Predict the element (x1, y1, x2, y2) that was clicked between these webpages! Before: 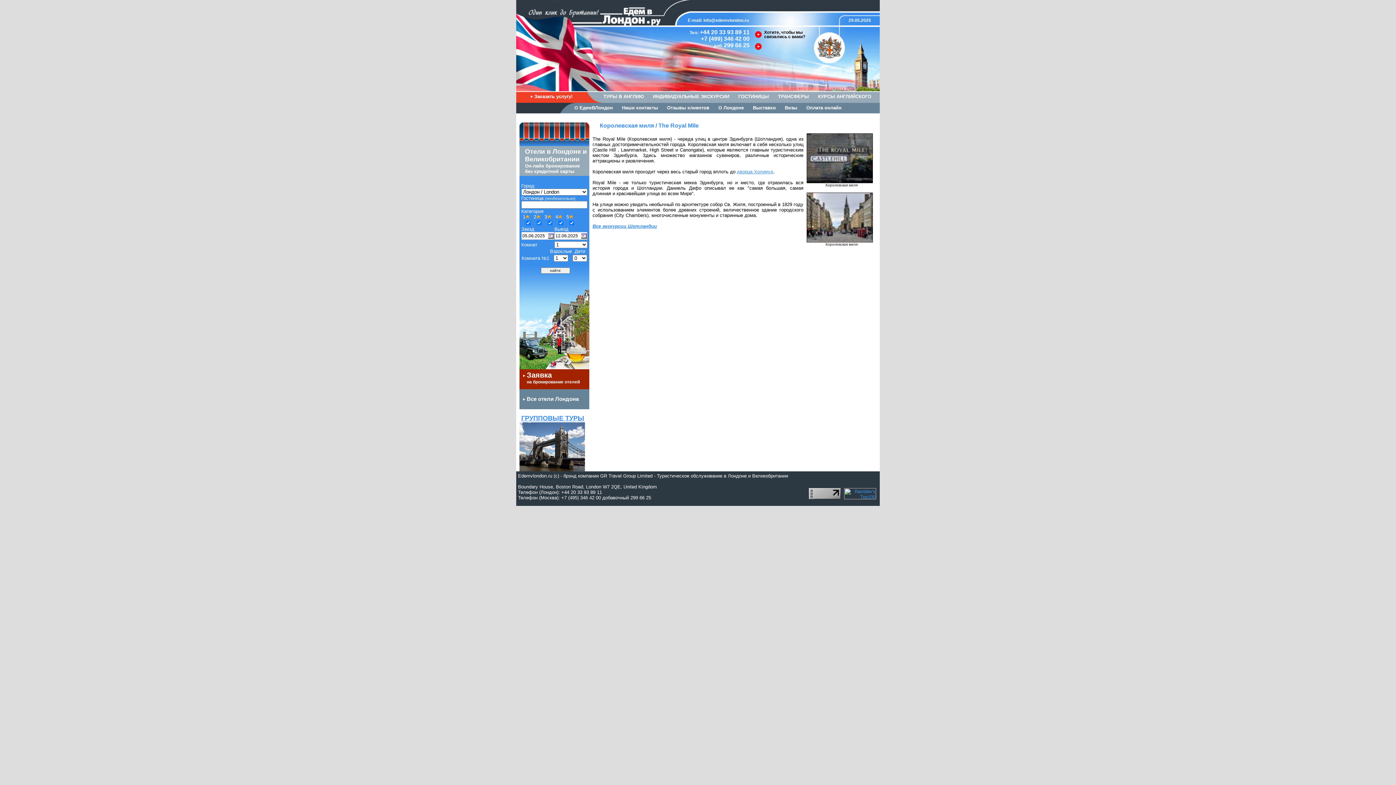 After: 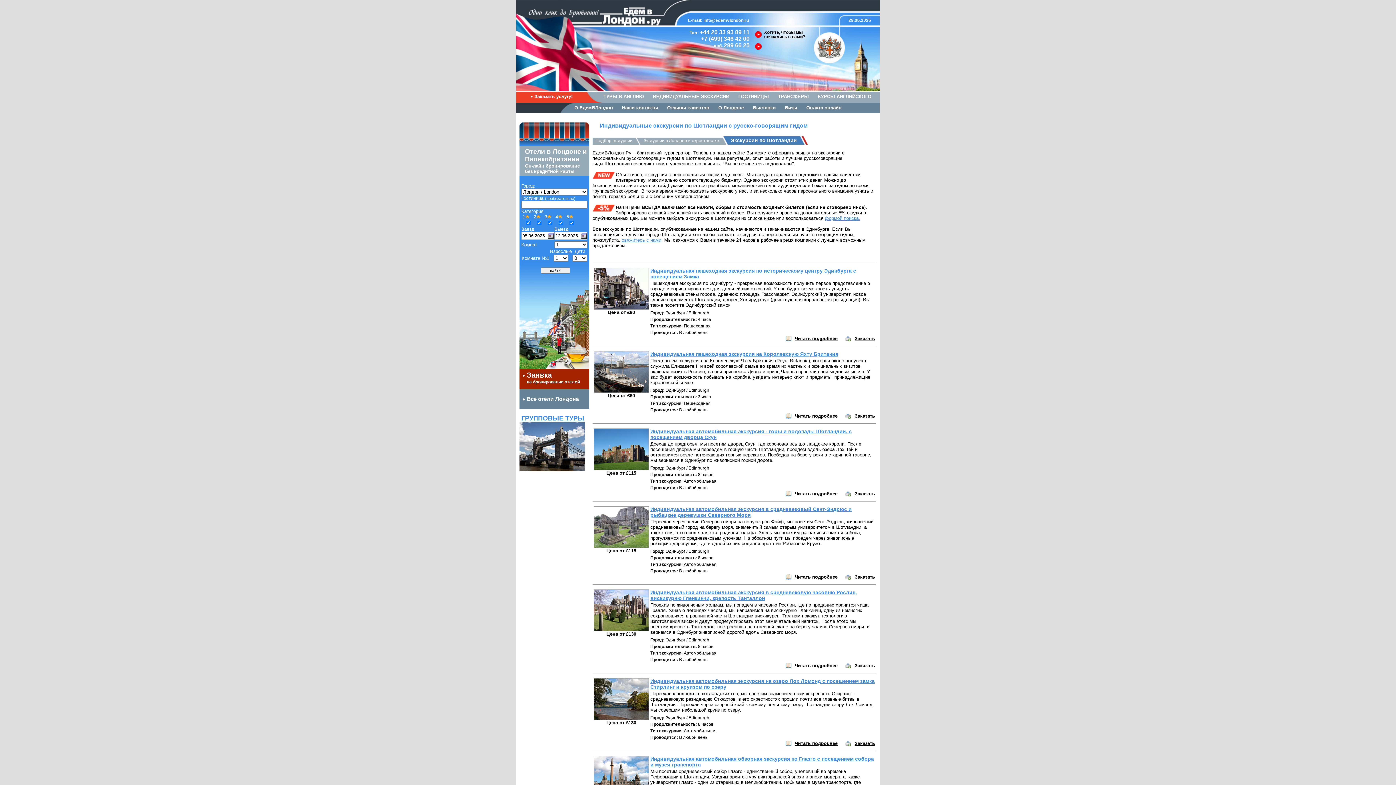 Action: bbox: (592, 223, 657, 229) label: Все экскурсии Шотландии